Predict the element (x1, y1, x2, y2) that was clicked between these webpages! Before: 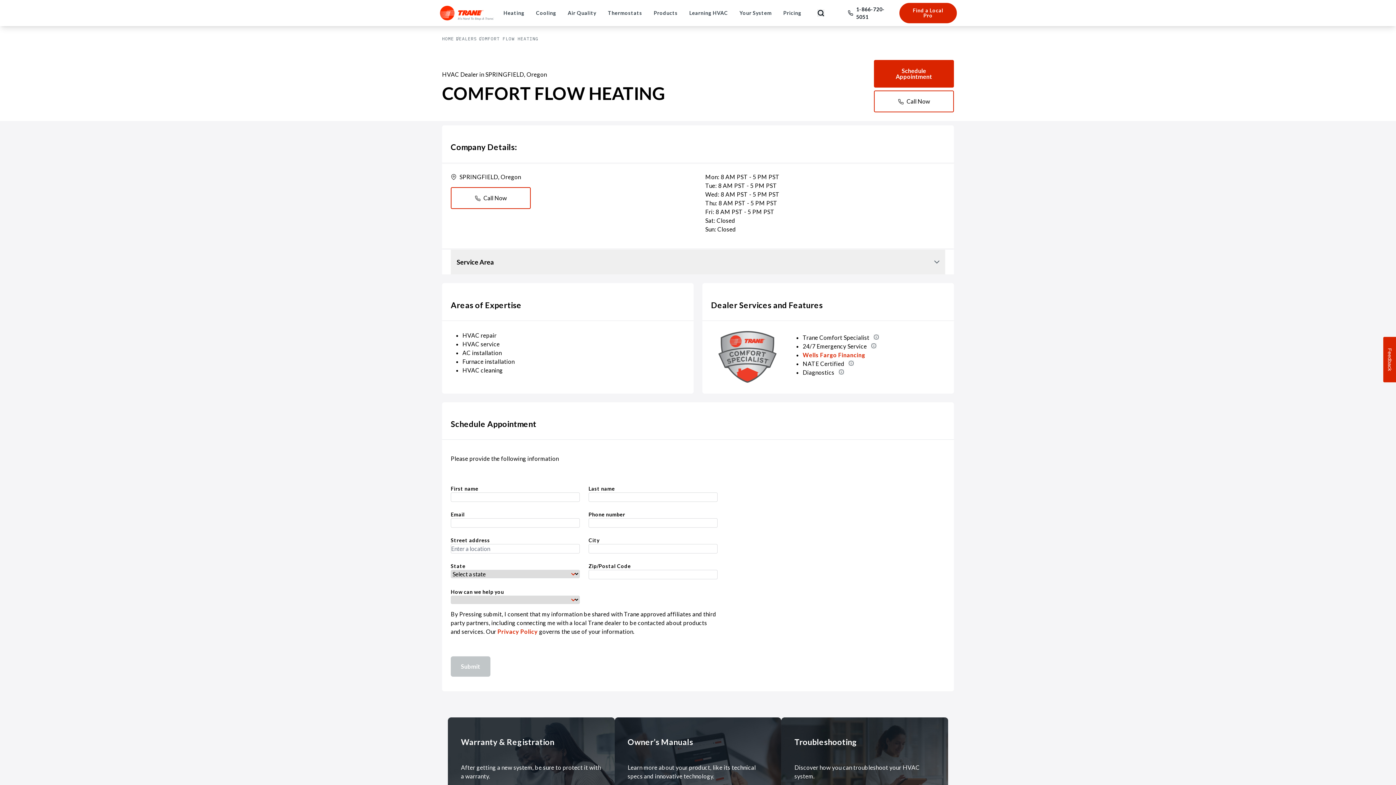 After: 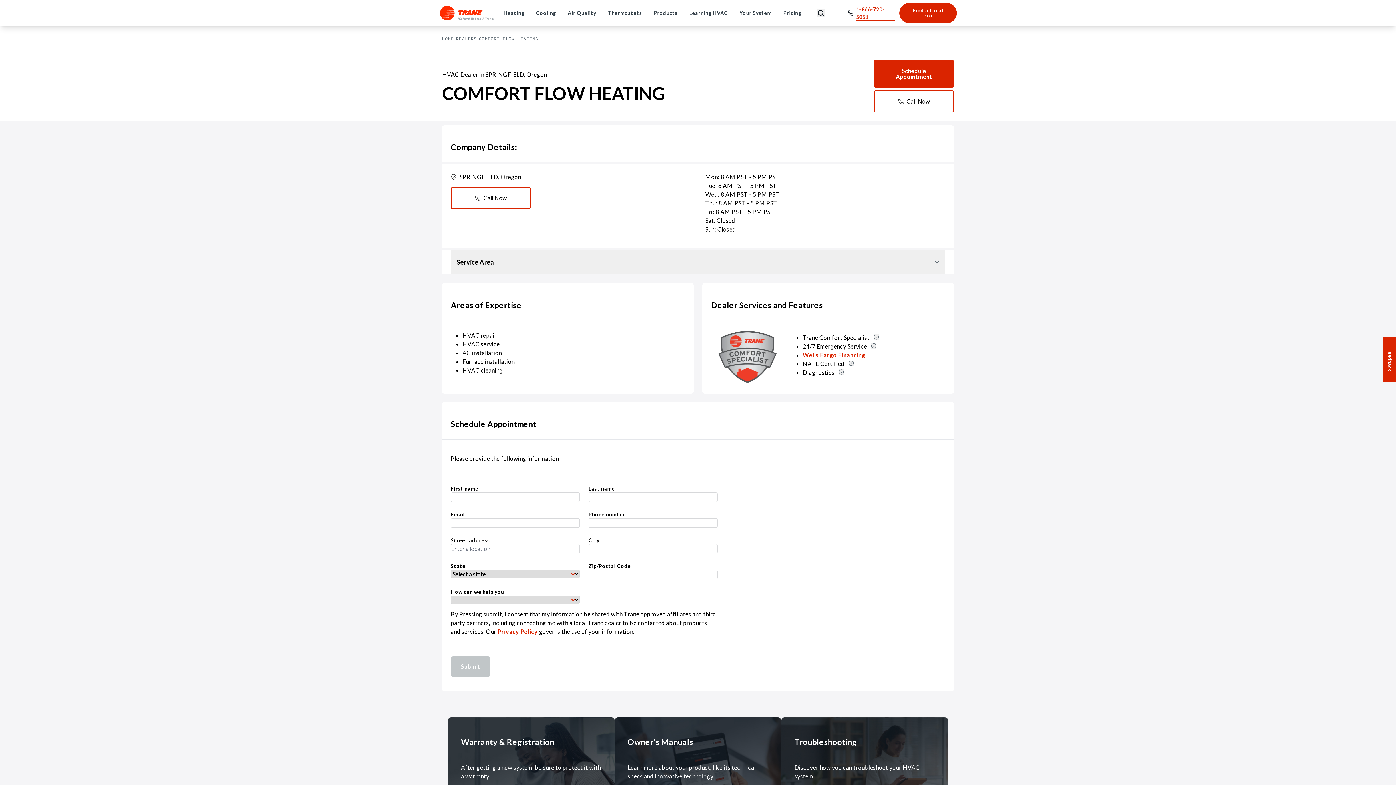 Action: label: 1-866-720-5051 bbox: (856, 5, 895, 20)